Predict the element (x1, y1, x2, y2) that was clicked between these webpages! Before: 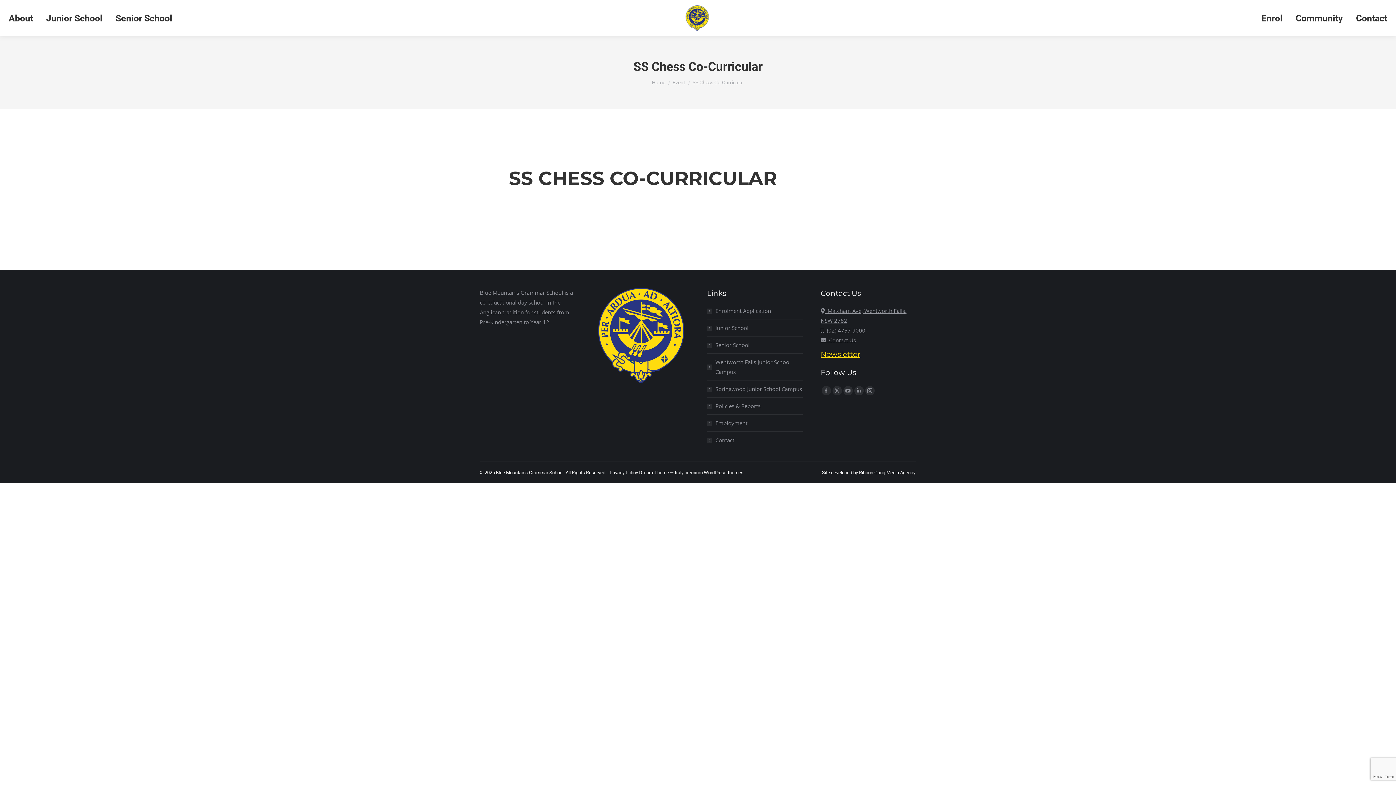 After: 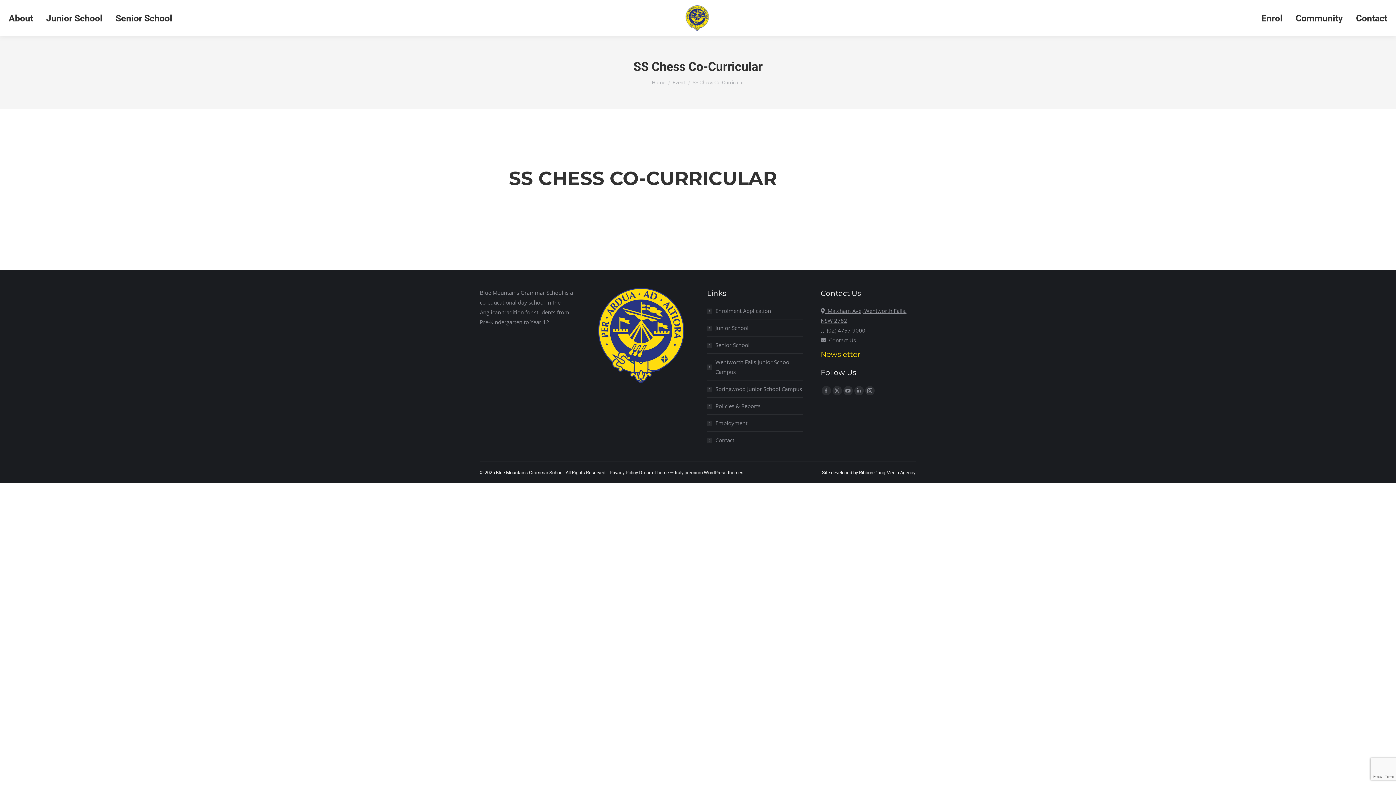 Action: label: Newsletter bbox: (820, 350, 860, 358)